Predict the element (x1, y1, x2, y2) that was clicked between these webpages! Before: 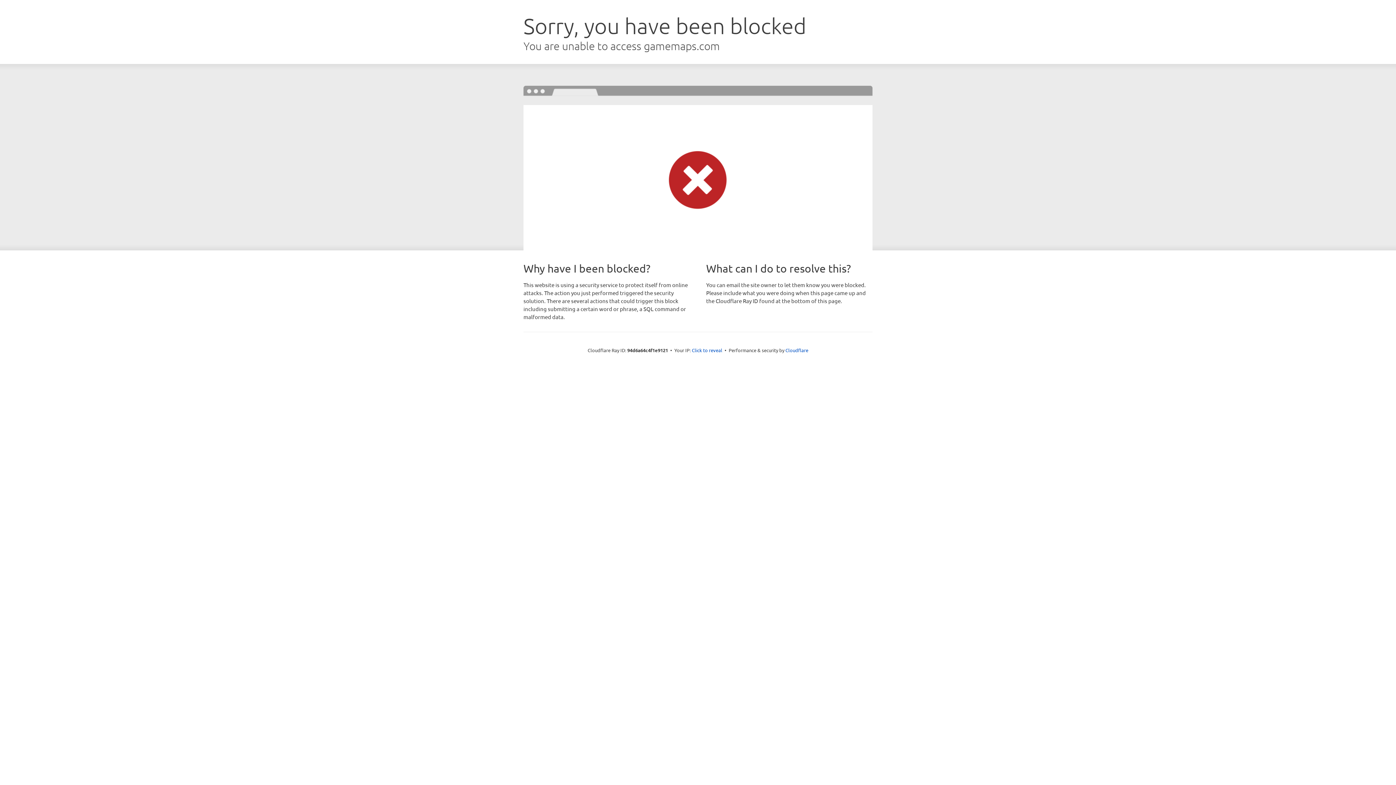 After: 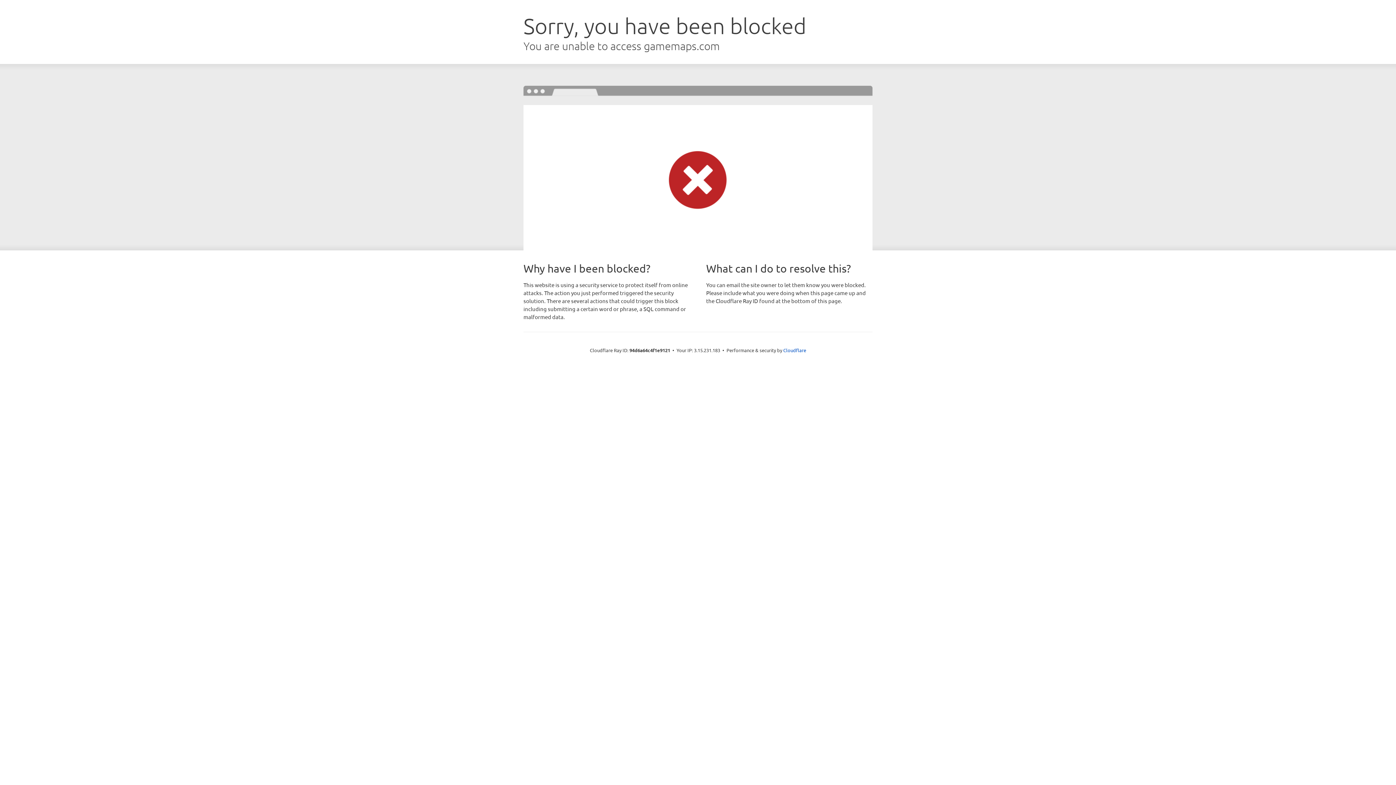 Action: bbox: (692, 346, 722, 353) label: Click to reveal